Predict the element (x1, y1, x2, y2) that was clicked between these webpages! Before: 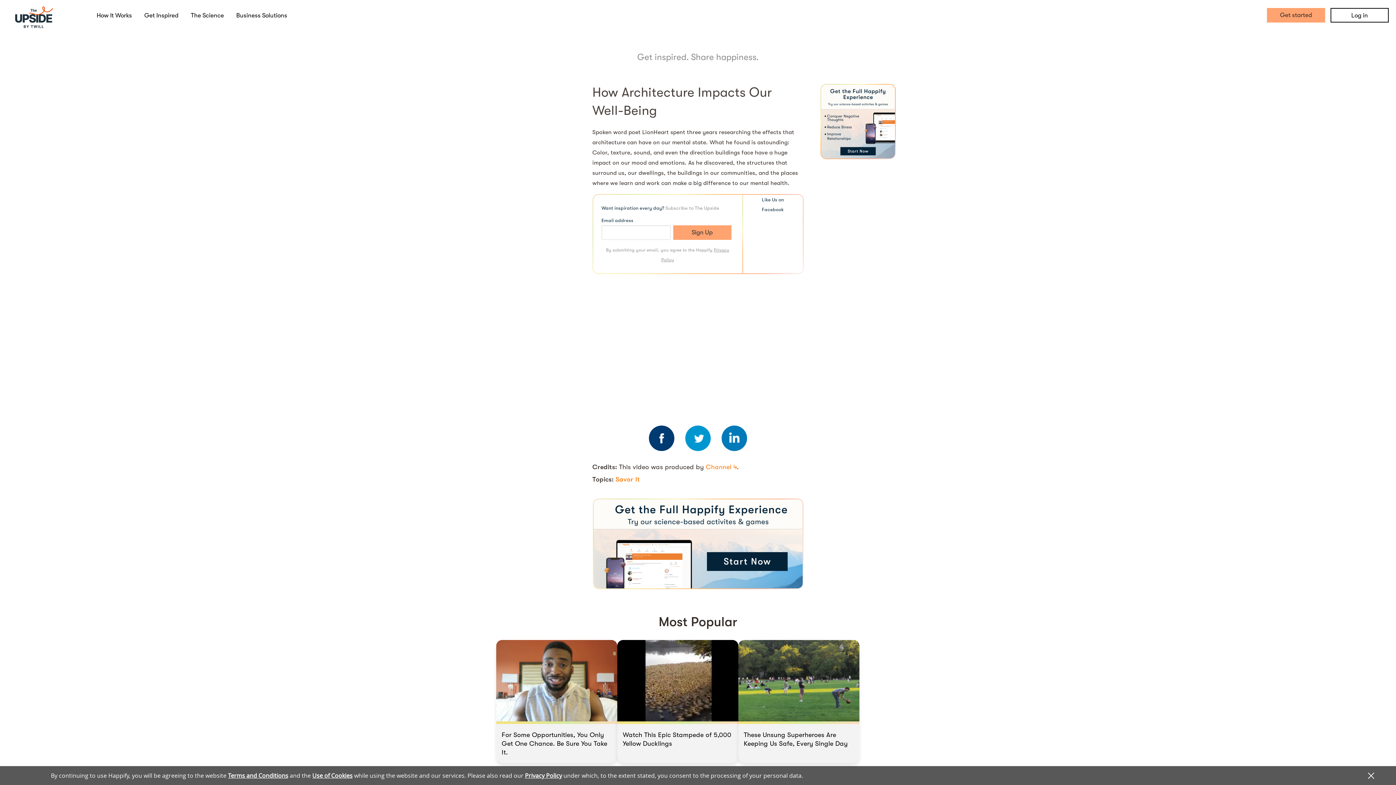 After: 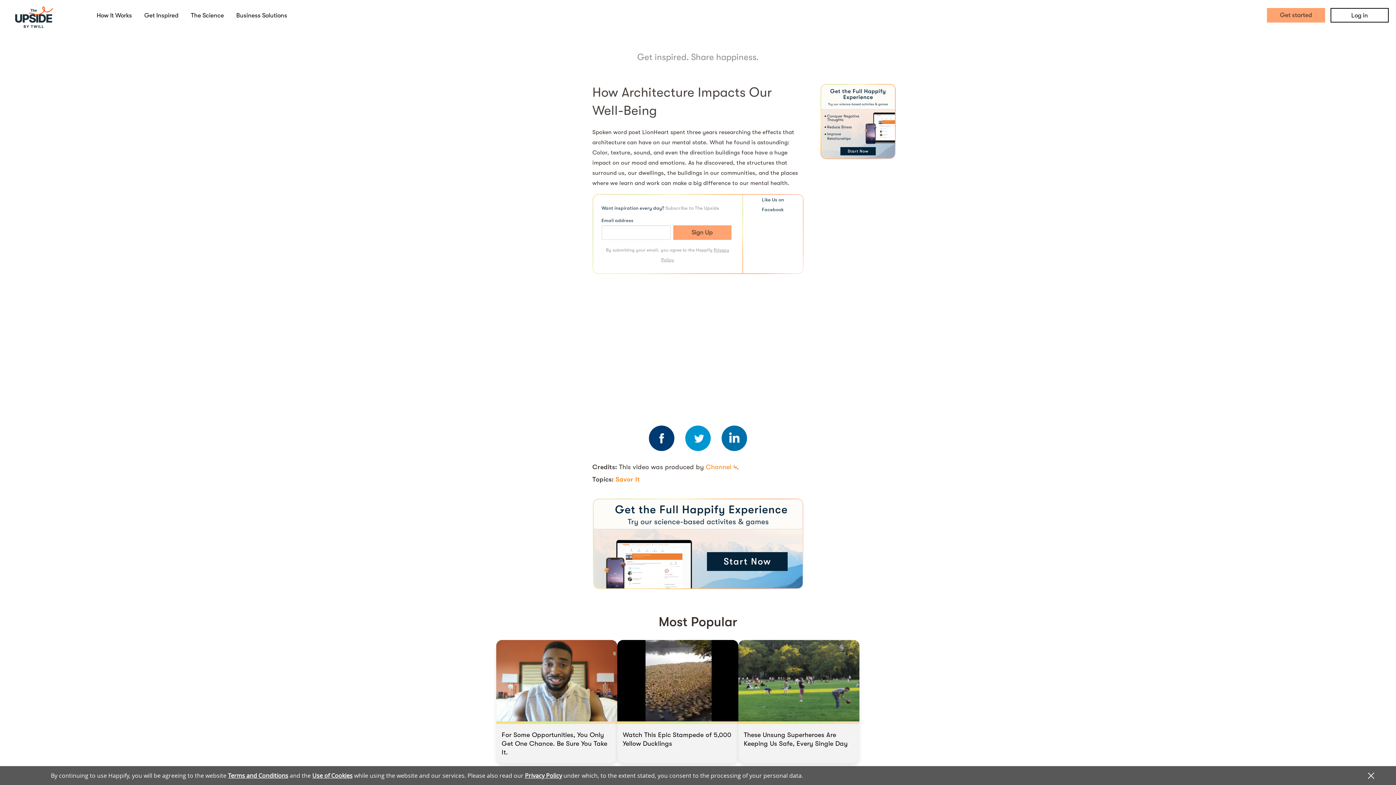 Action: bbox: (721, 425, 747, 451) label: share linkedin